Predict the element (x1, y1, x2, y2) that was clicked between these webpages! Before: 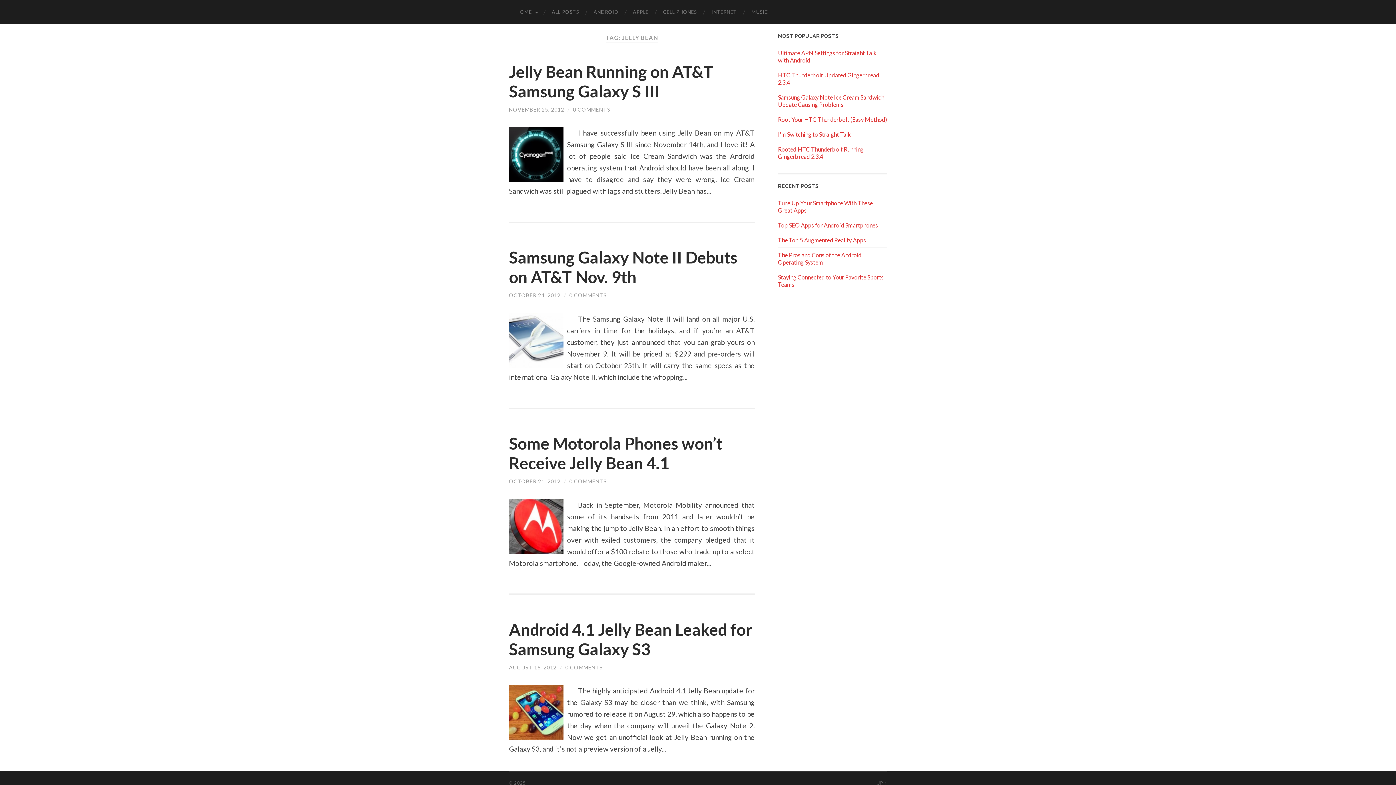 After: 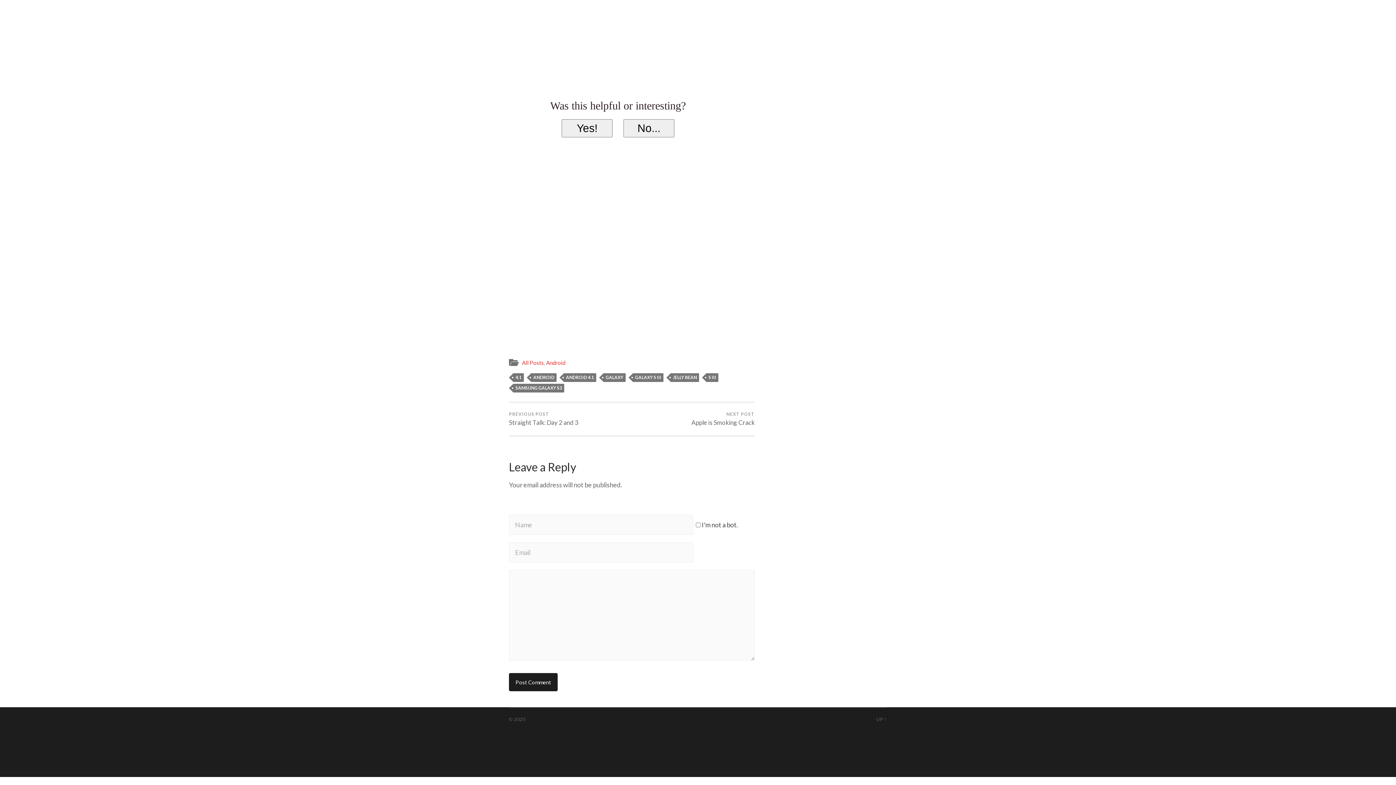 Action: bbox: (565, 664, 602, 670) label: 0 COMMENTS